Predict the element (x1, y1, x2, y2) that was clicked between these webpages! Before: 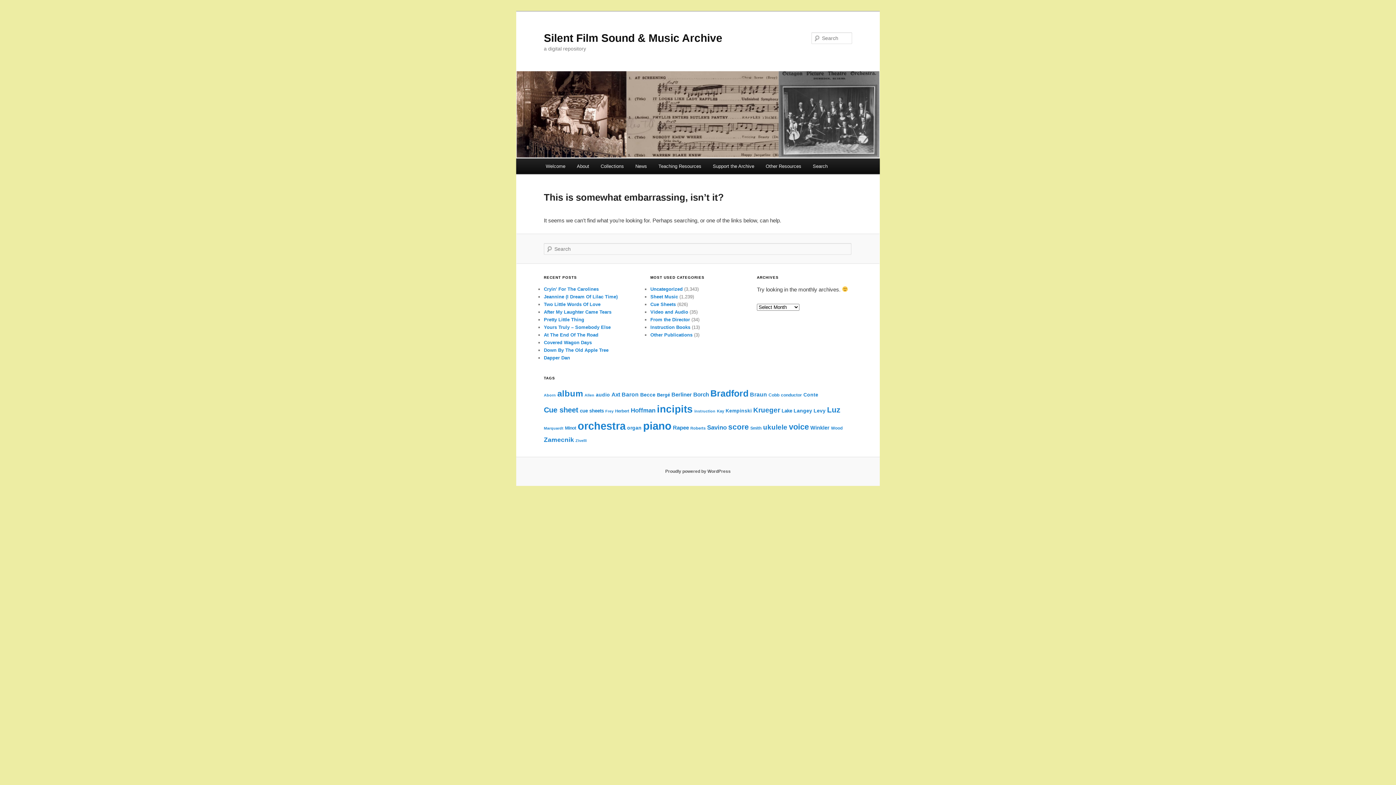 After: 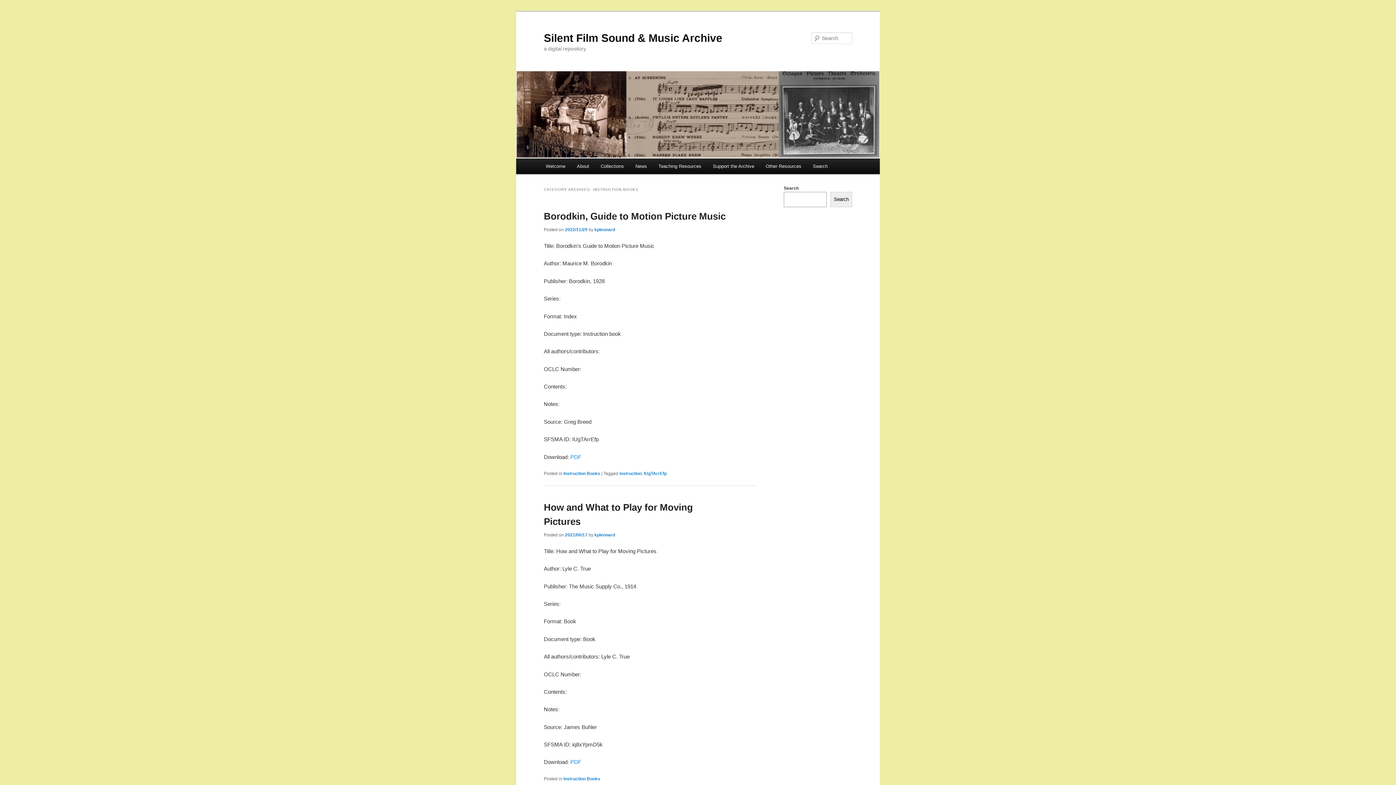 Action: label: Instruction Books bbox: (650, 324, 690, 330)